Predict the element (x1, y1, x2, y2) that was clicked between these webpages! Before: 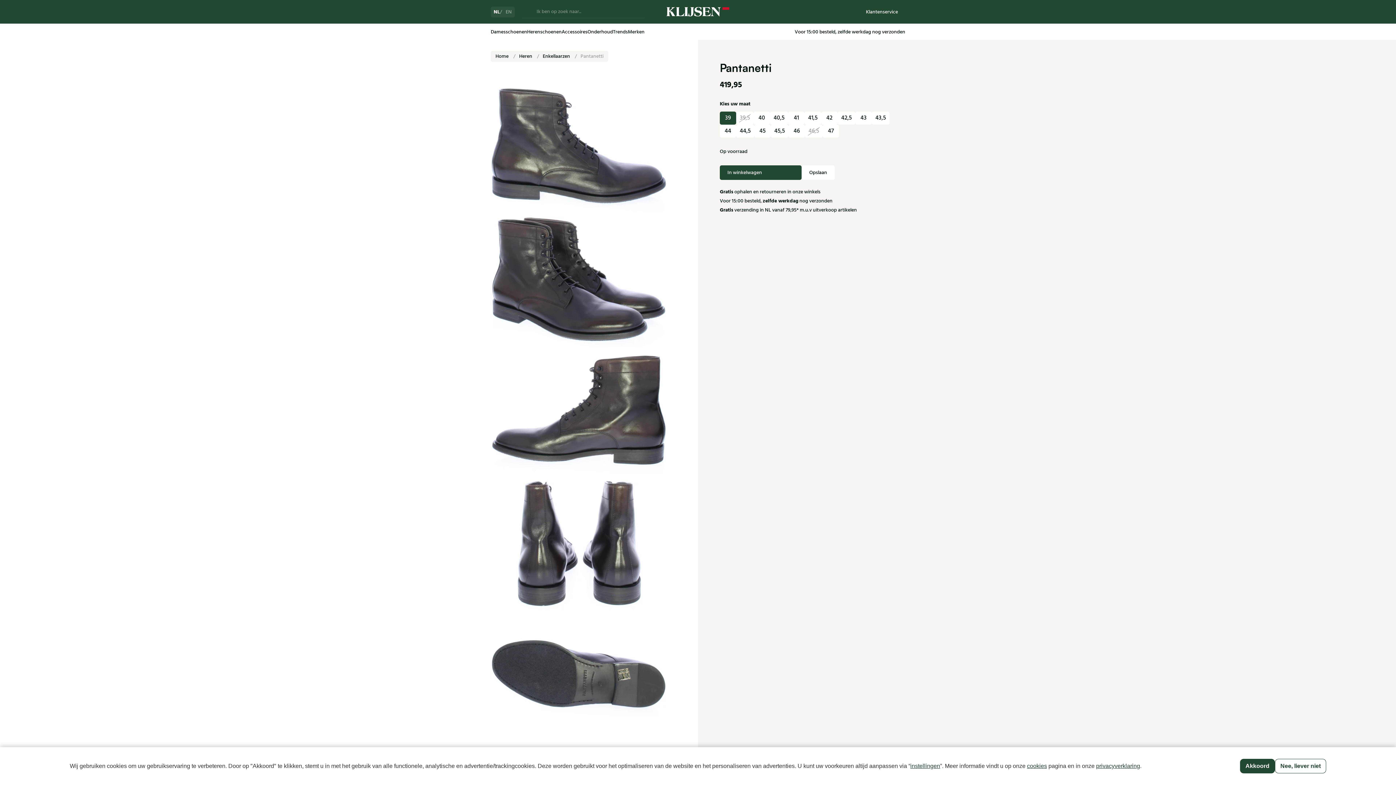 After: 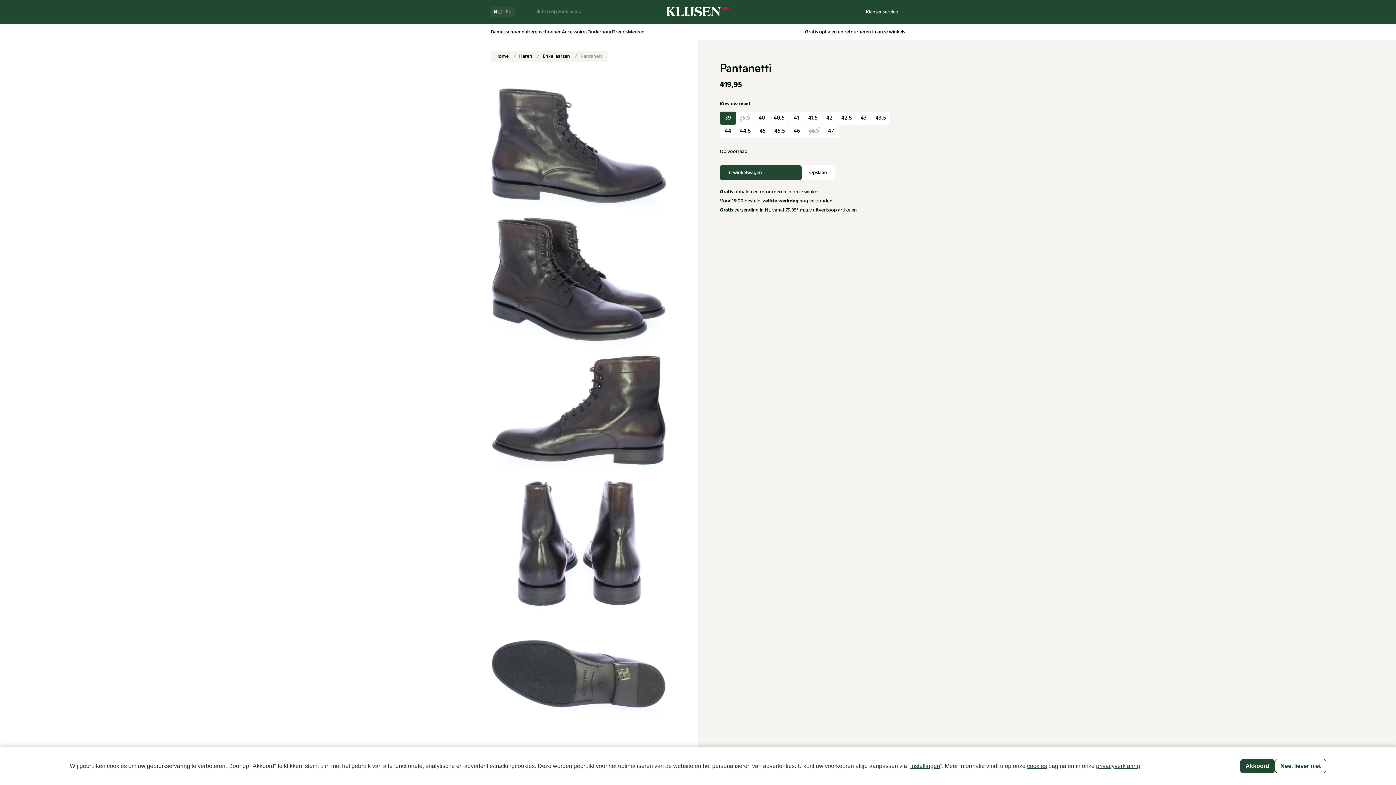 Action: bbox: (493, 7, 500, 15) label: NL